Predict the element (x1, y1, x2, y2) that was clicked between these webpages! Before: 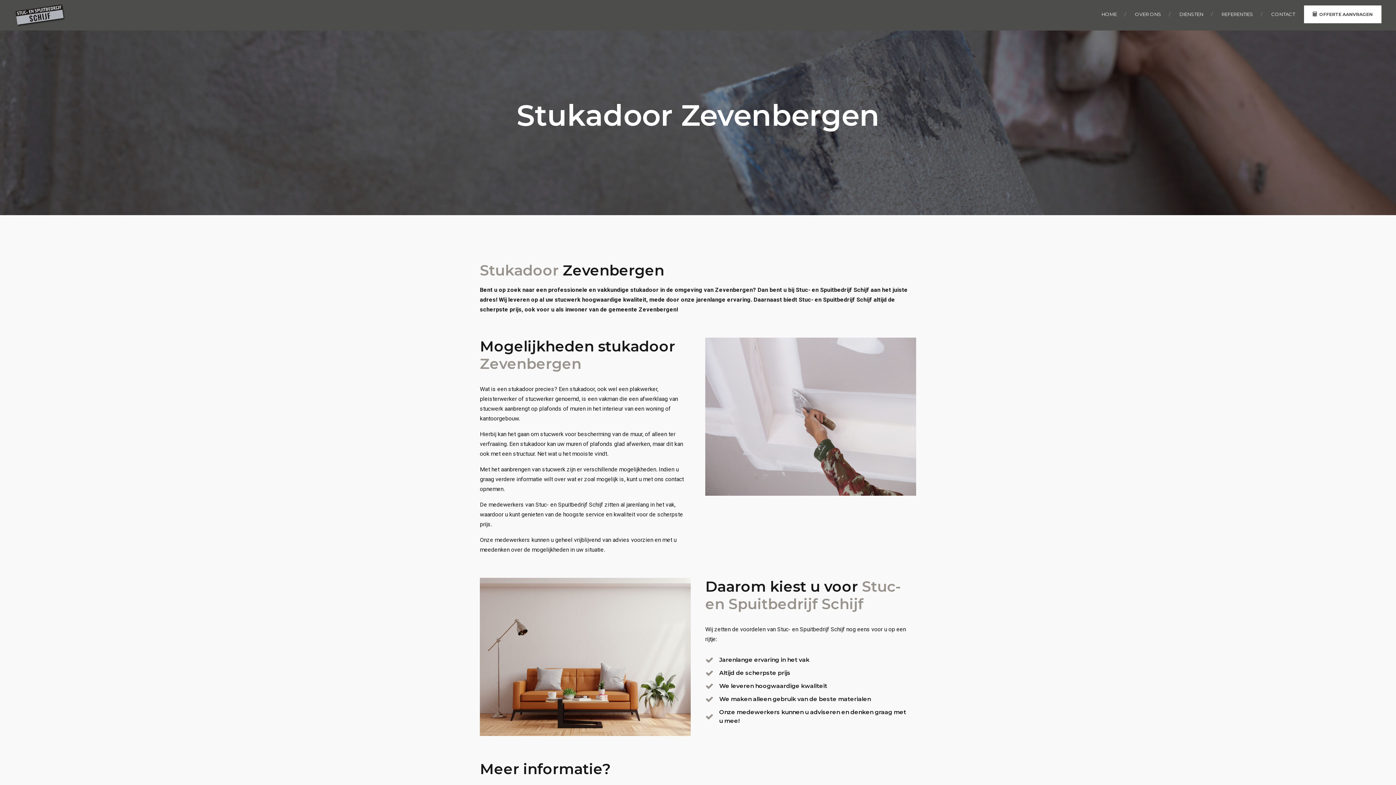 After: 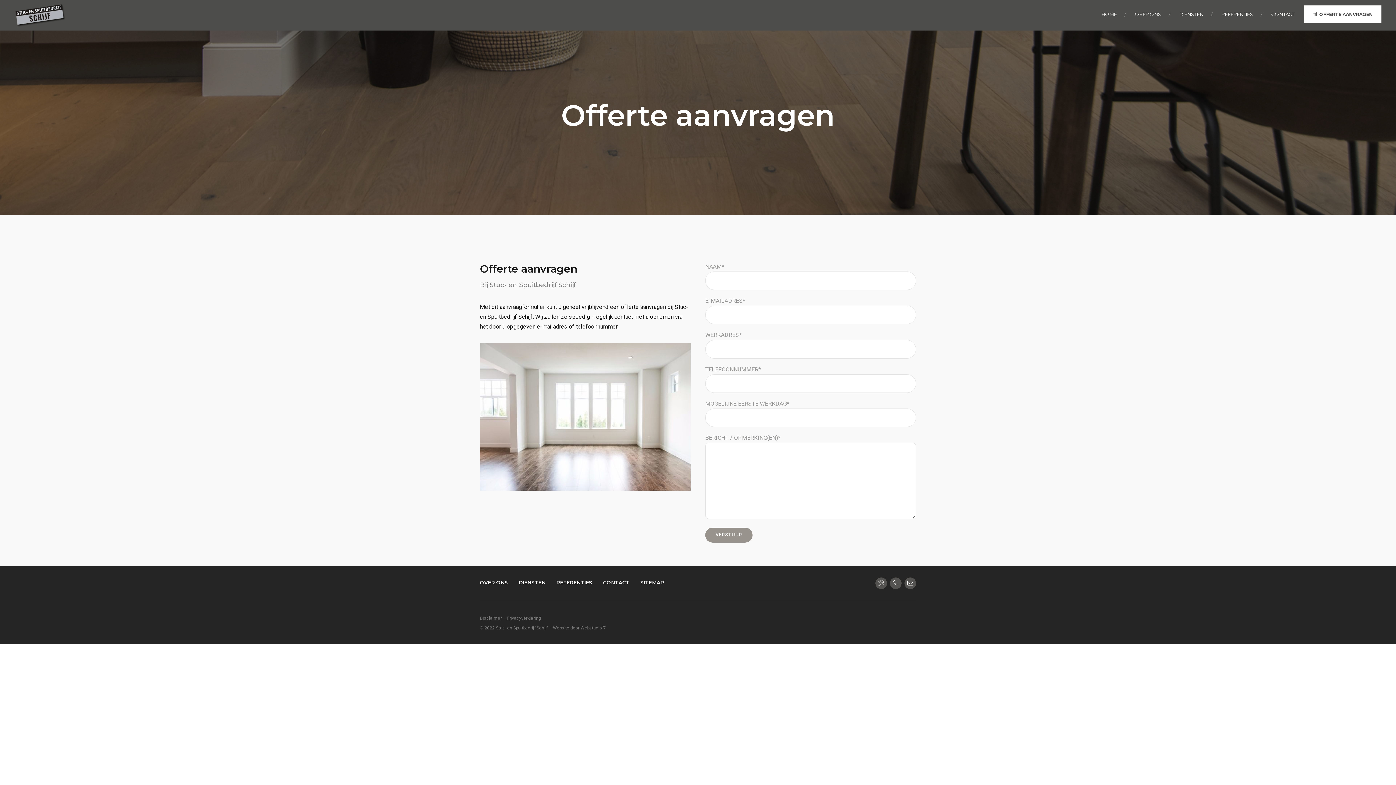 Action: label: OFFERTE AANVRAGEN bbox: (1304, 5, 1381, 23)